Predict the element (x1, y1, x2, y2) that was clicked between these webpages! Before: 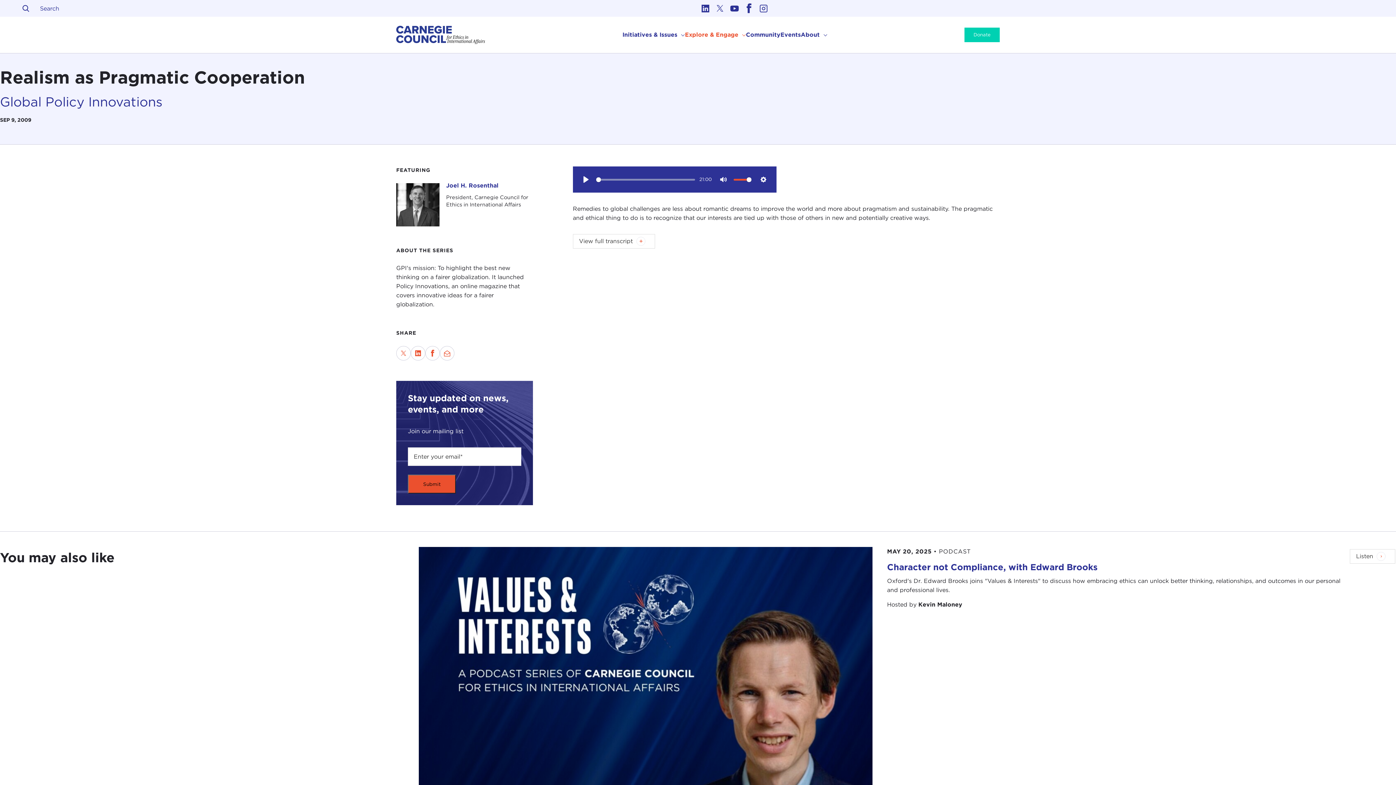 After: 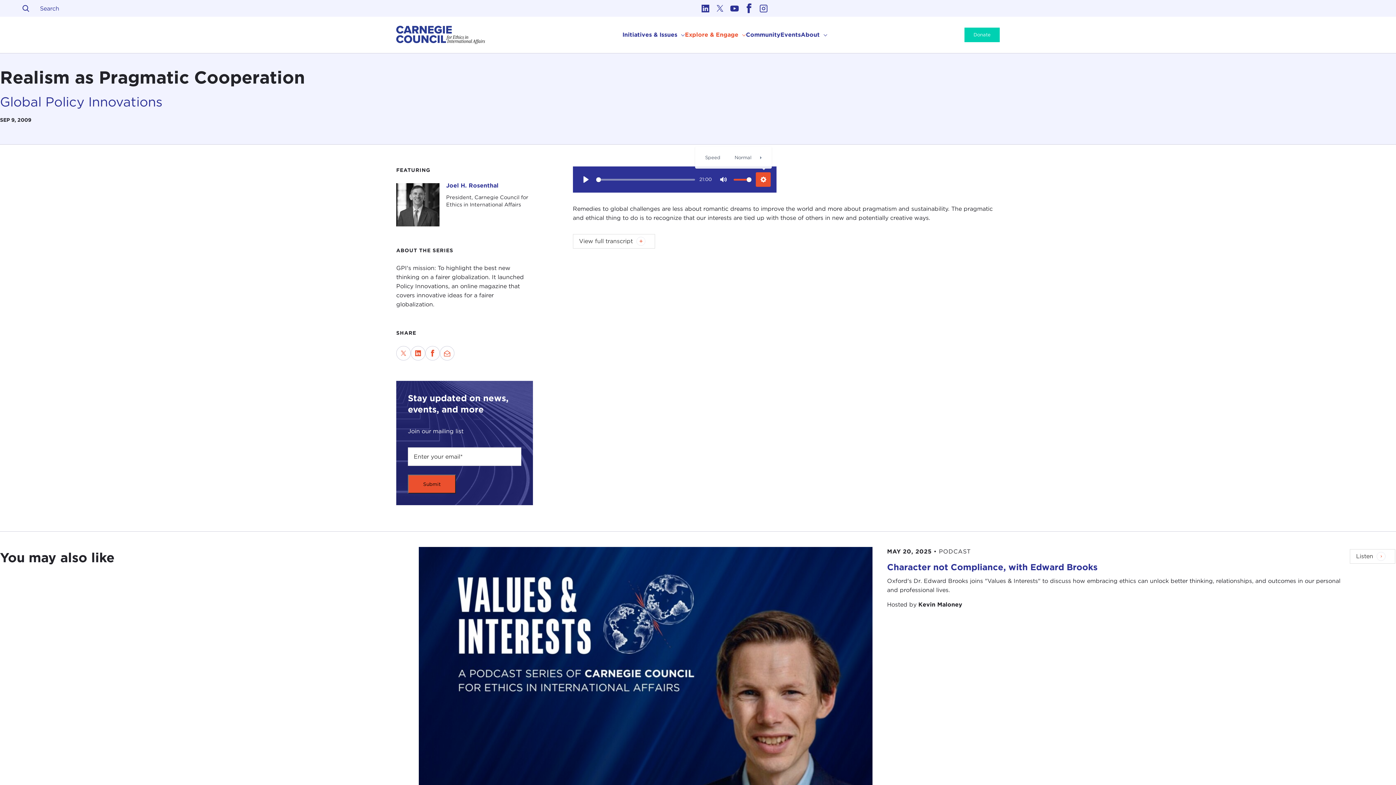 Action: bbox: (756, 172, 770, 186) label: Settings